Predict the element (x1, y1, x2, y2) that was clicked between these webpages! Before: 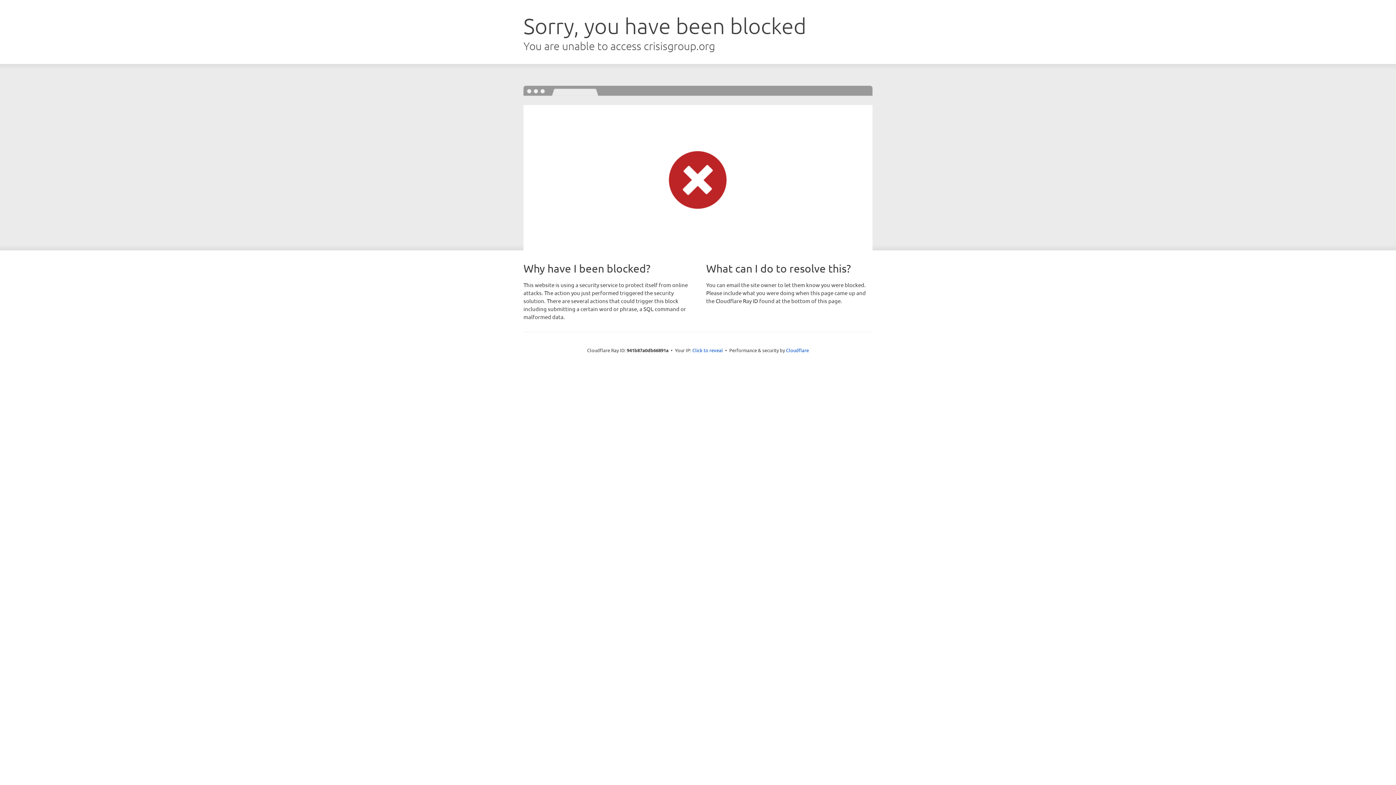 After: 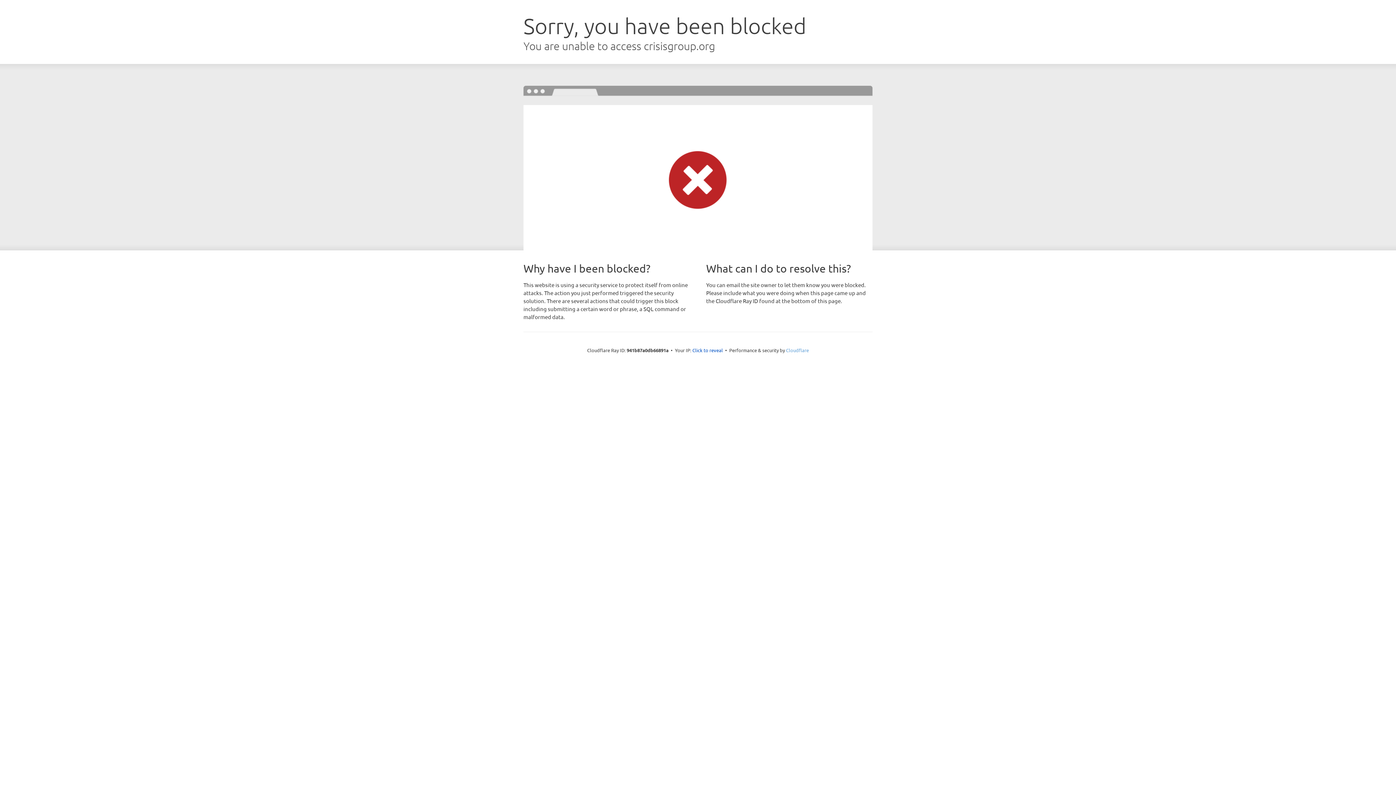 Action: bbox: (786, 347, 809, 353) label: Cloudflare